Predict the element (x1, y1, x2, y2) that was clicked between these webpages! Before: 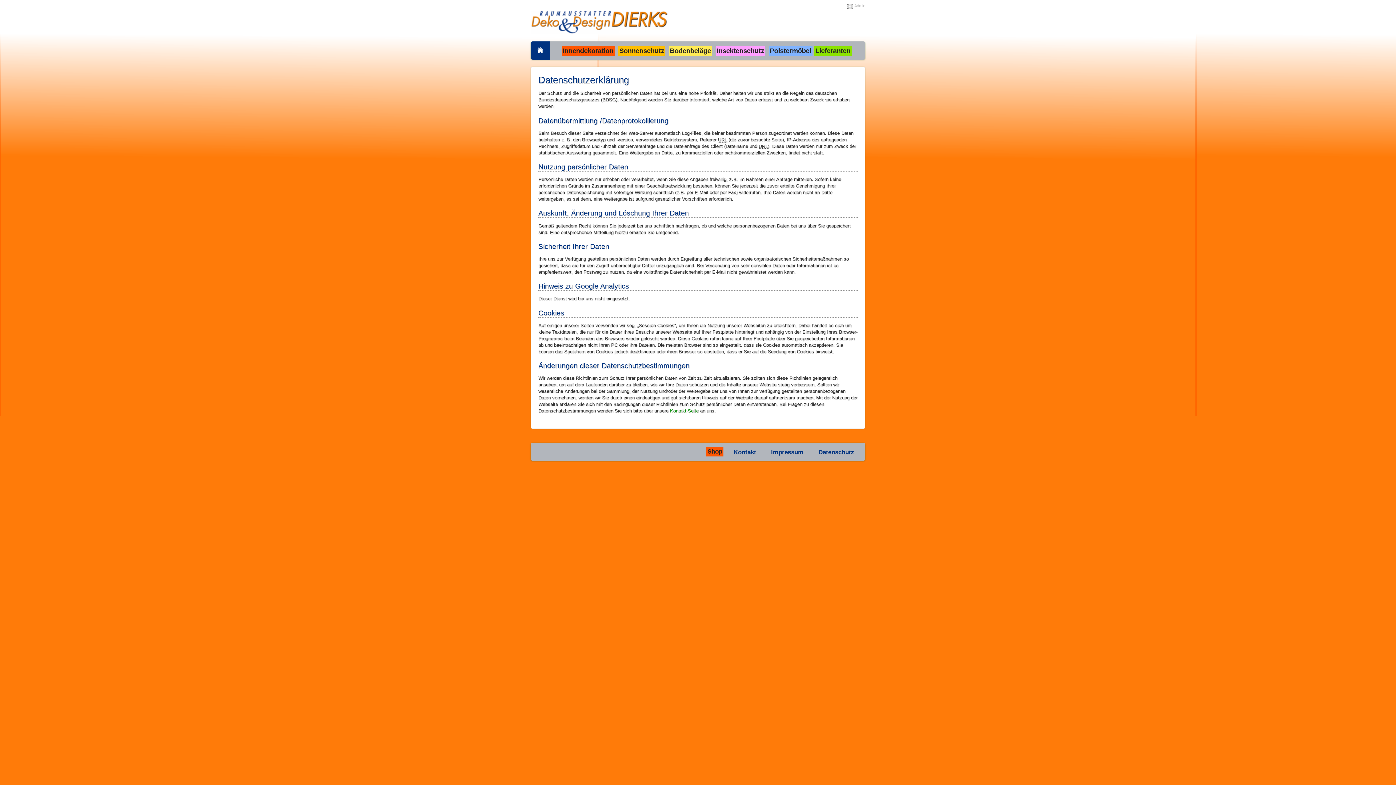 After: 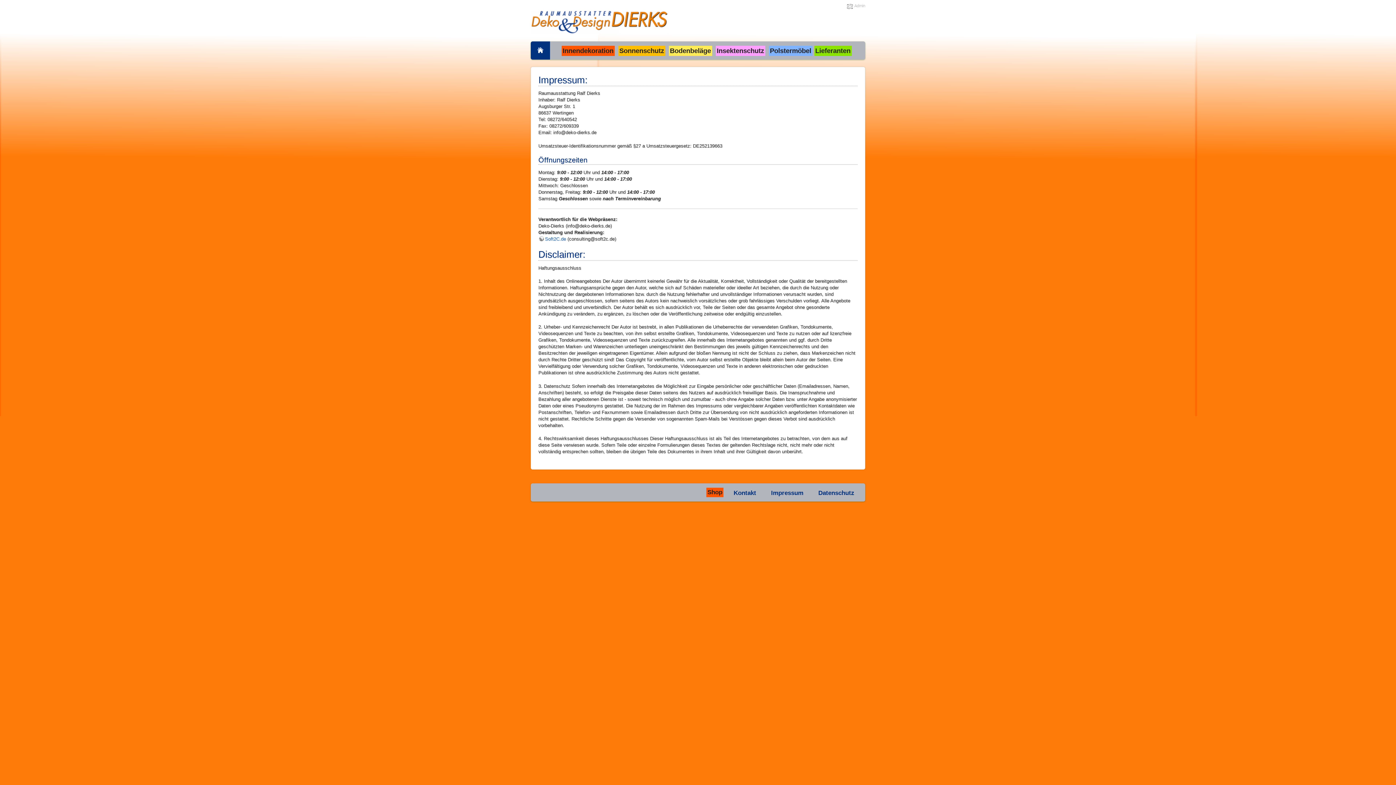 Action: label: Impressum bbox: (764, 445, 810, 459)